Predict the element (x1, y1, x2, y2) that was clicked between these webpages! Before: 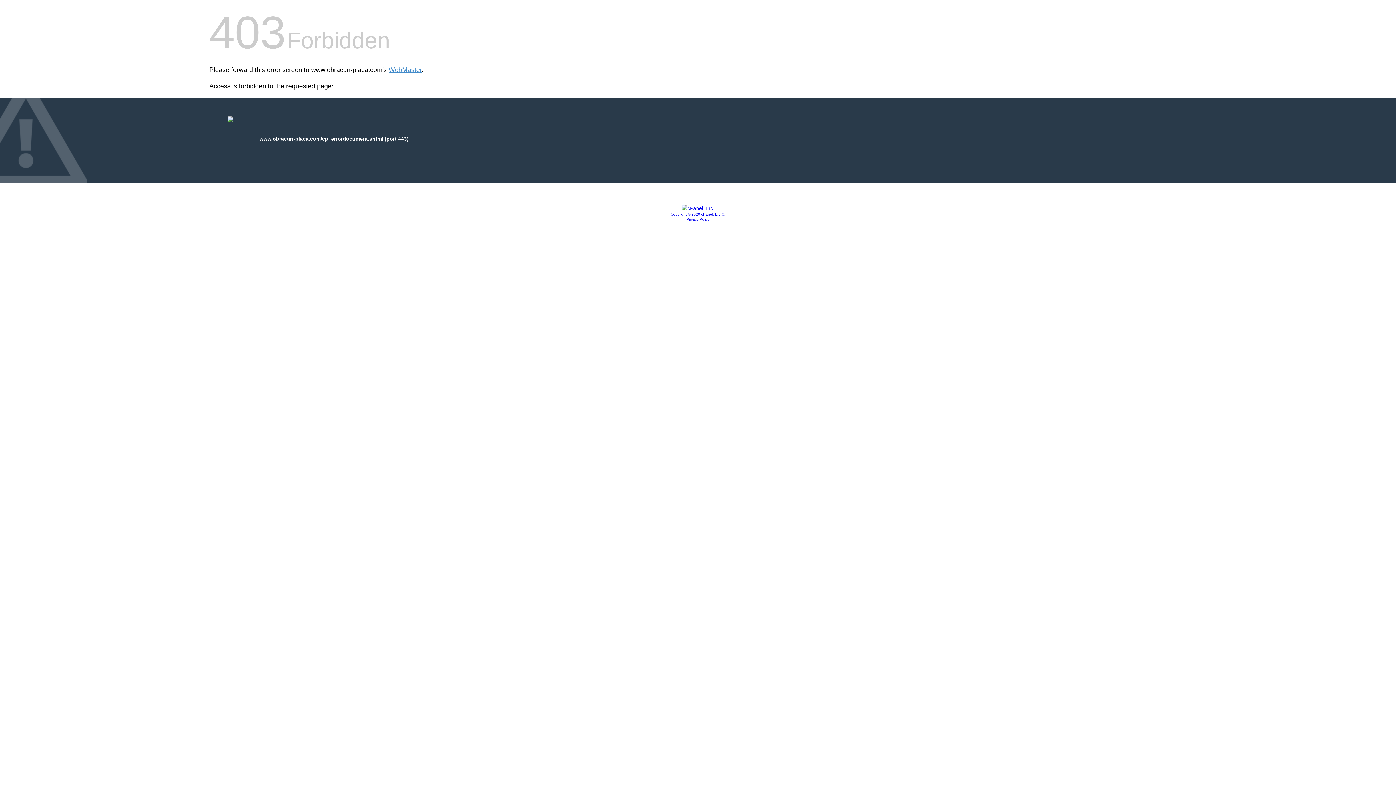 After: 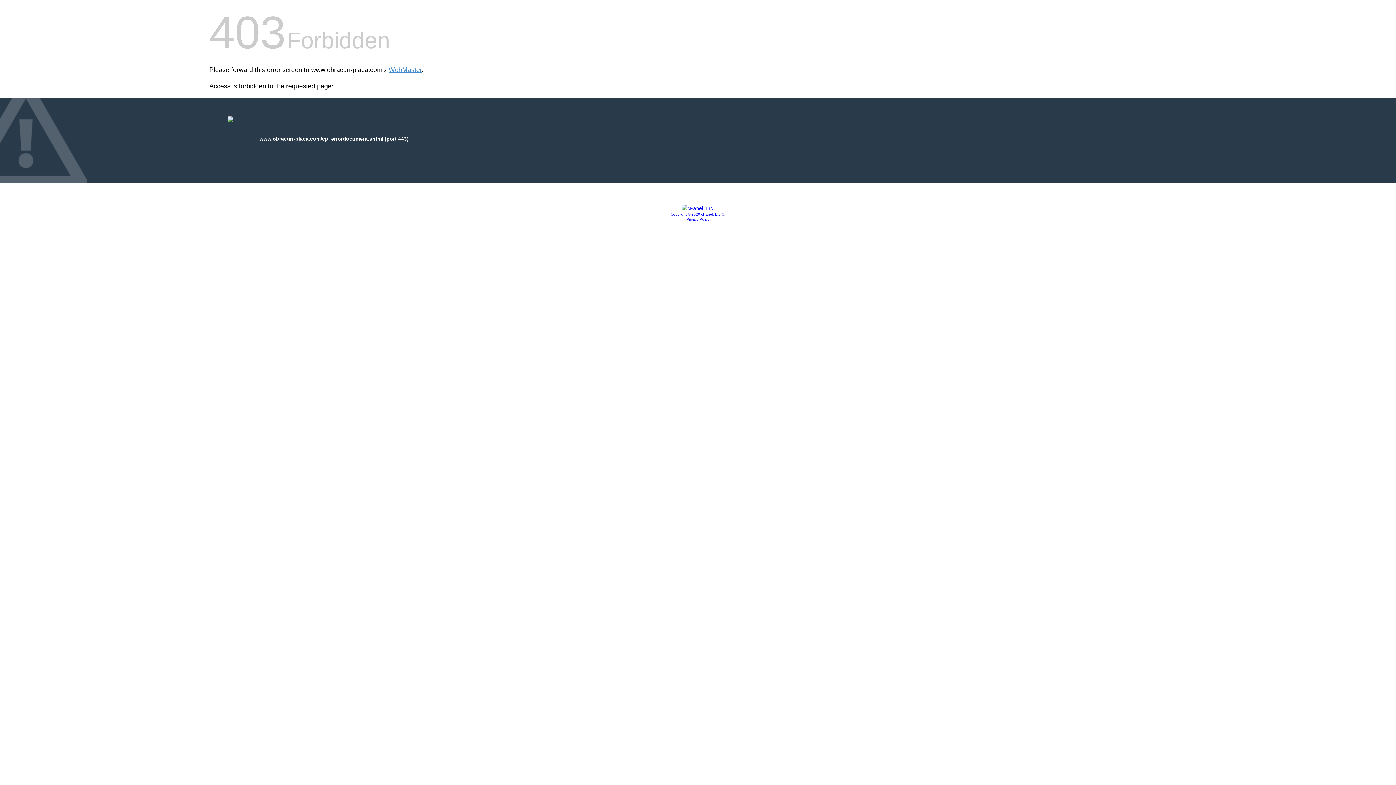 Action: bbox: (670, 212, 725, 216) label: Copyright © 2020 cPanel, L.L.C.